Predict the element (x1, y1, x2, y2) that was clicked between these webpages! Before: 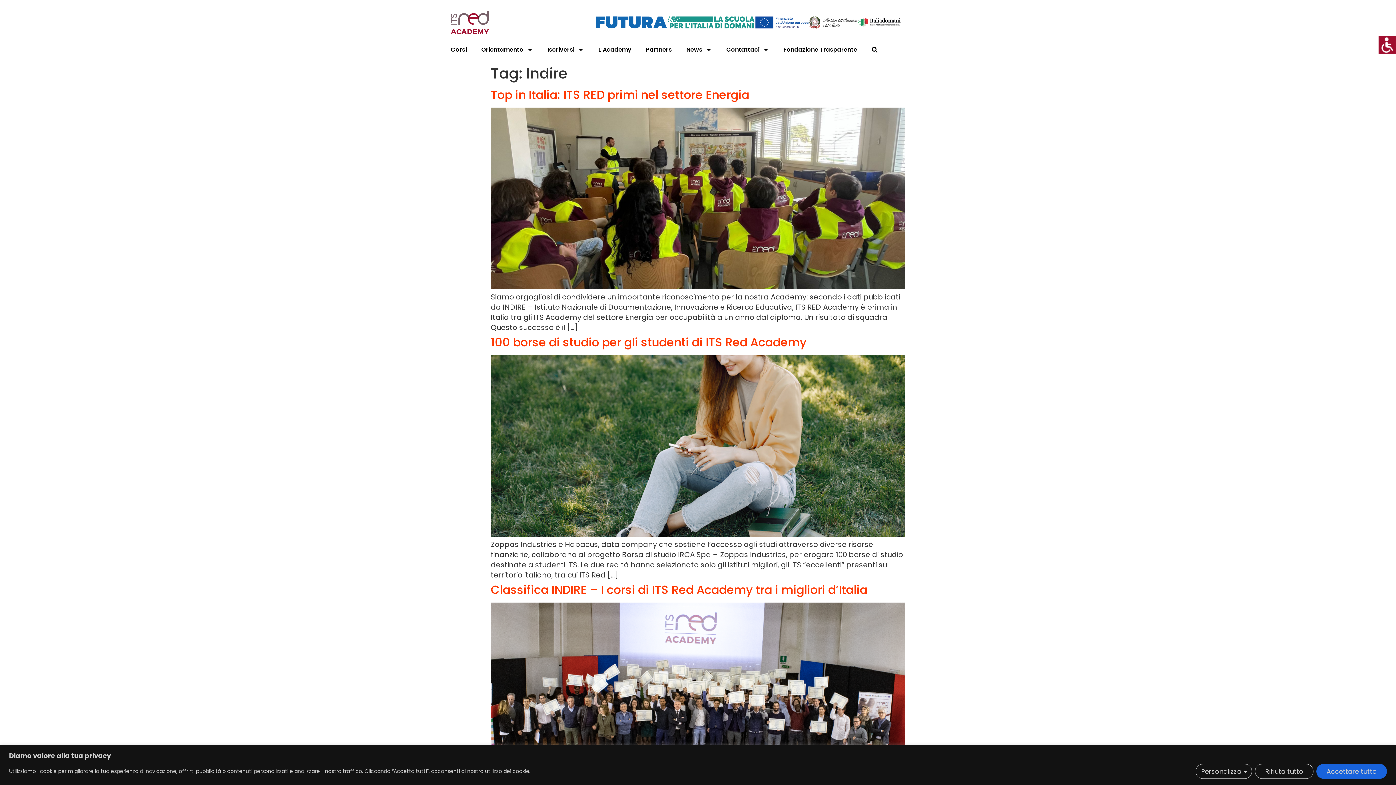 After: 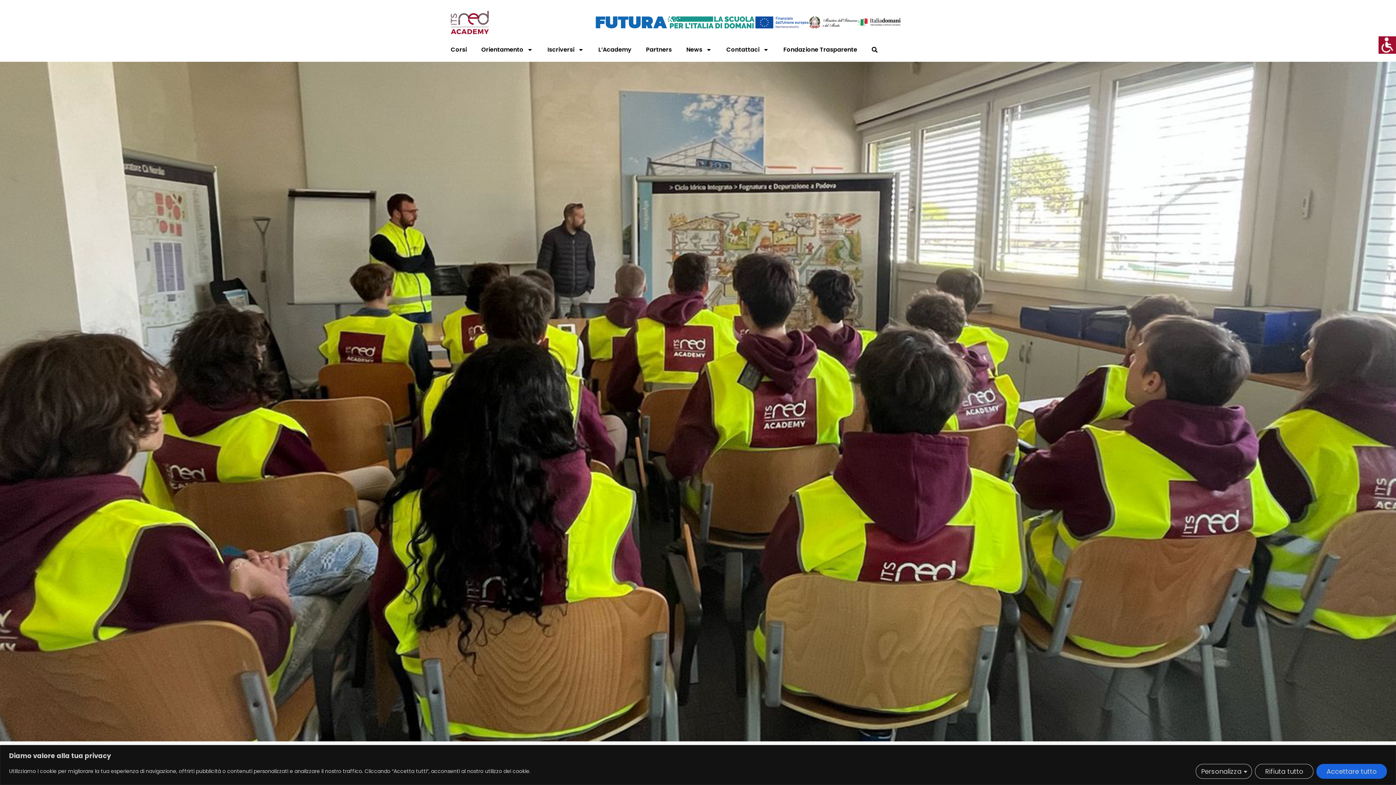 Action: bbox: (490, 281, 905, 292)